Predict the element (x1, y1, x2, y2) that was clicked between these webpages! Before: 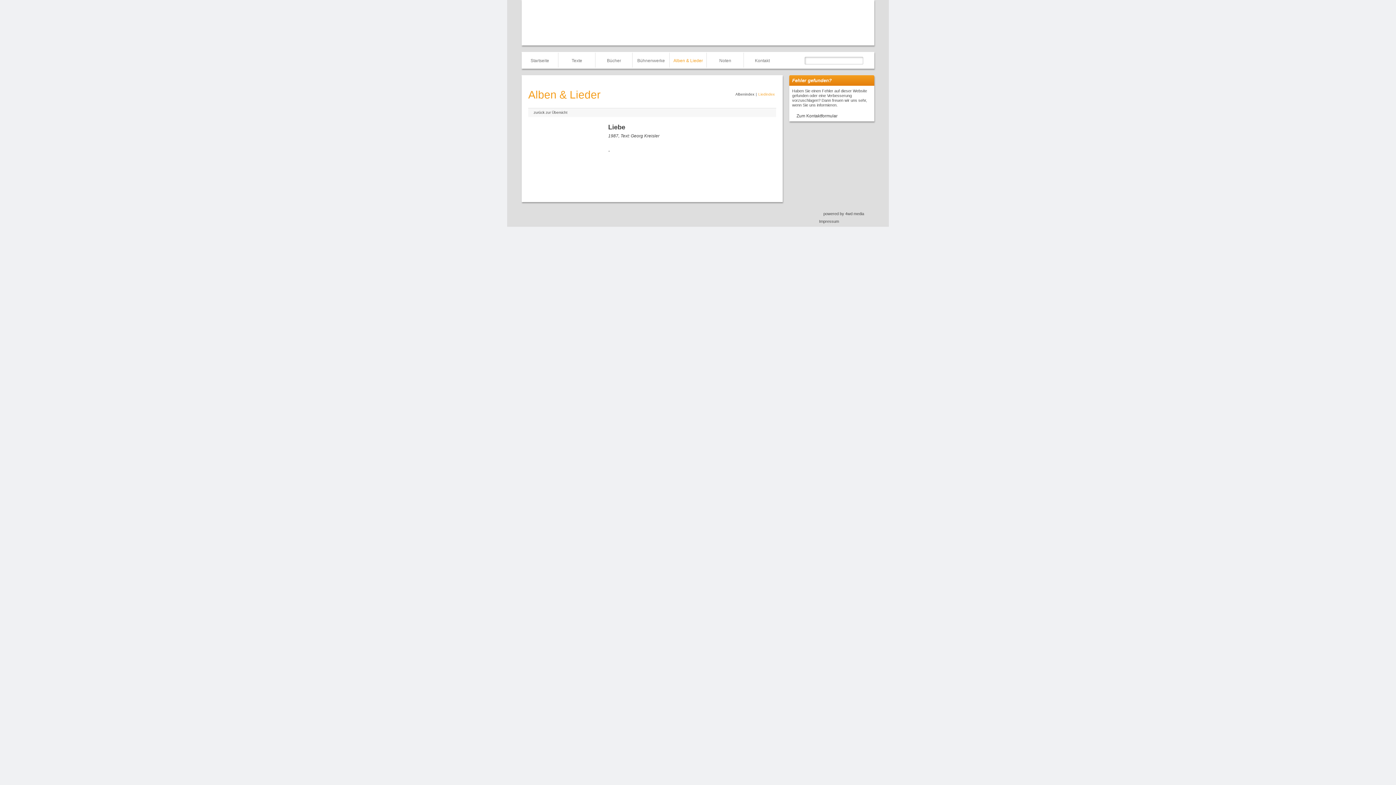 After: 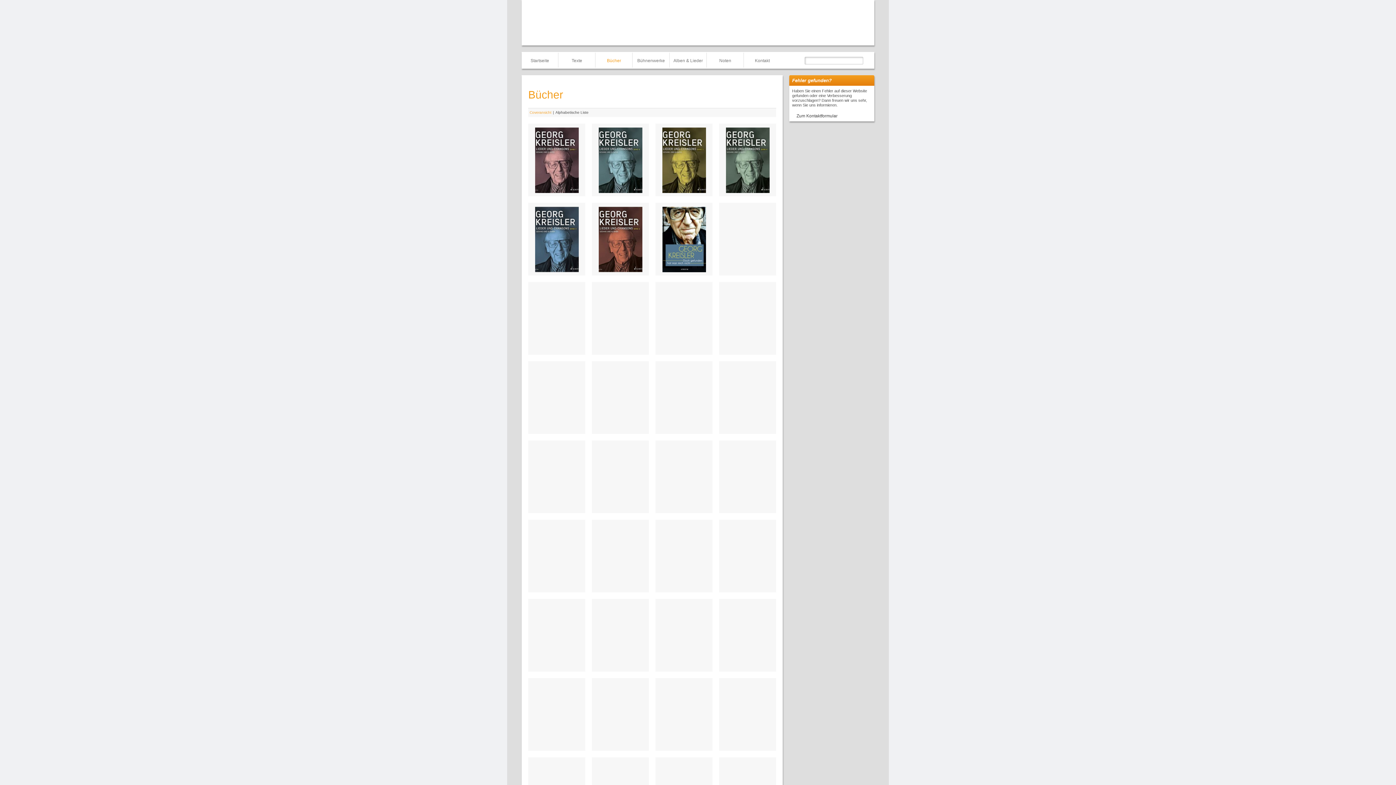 Action: label: Bücher bbox: (596, 52, 632, 67)